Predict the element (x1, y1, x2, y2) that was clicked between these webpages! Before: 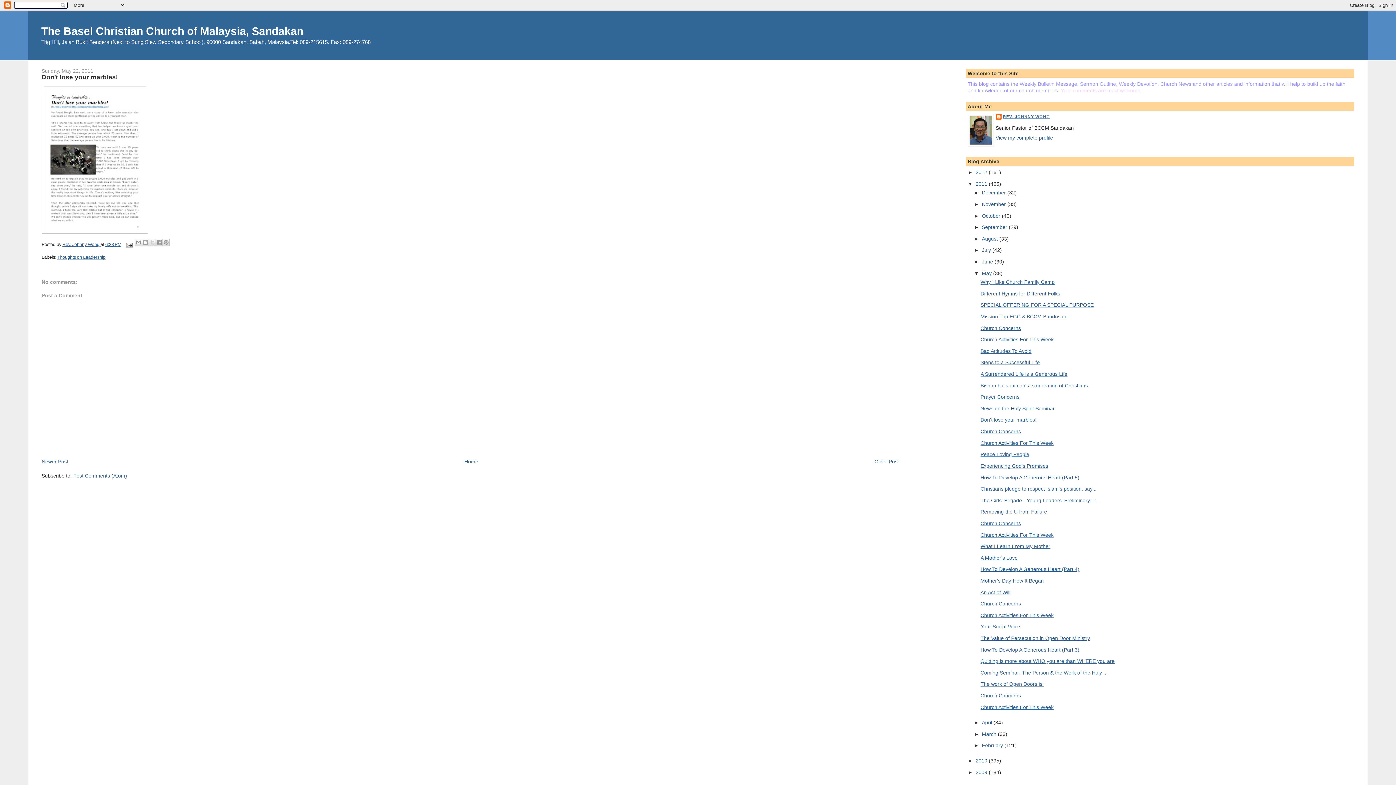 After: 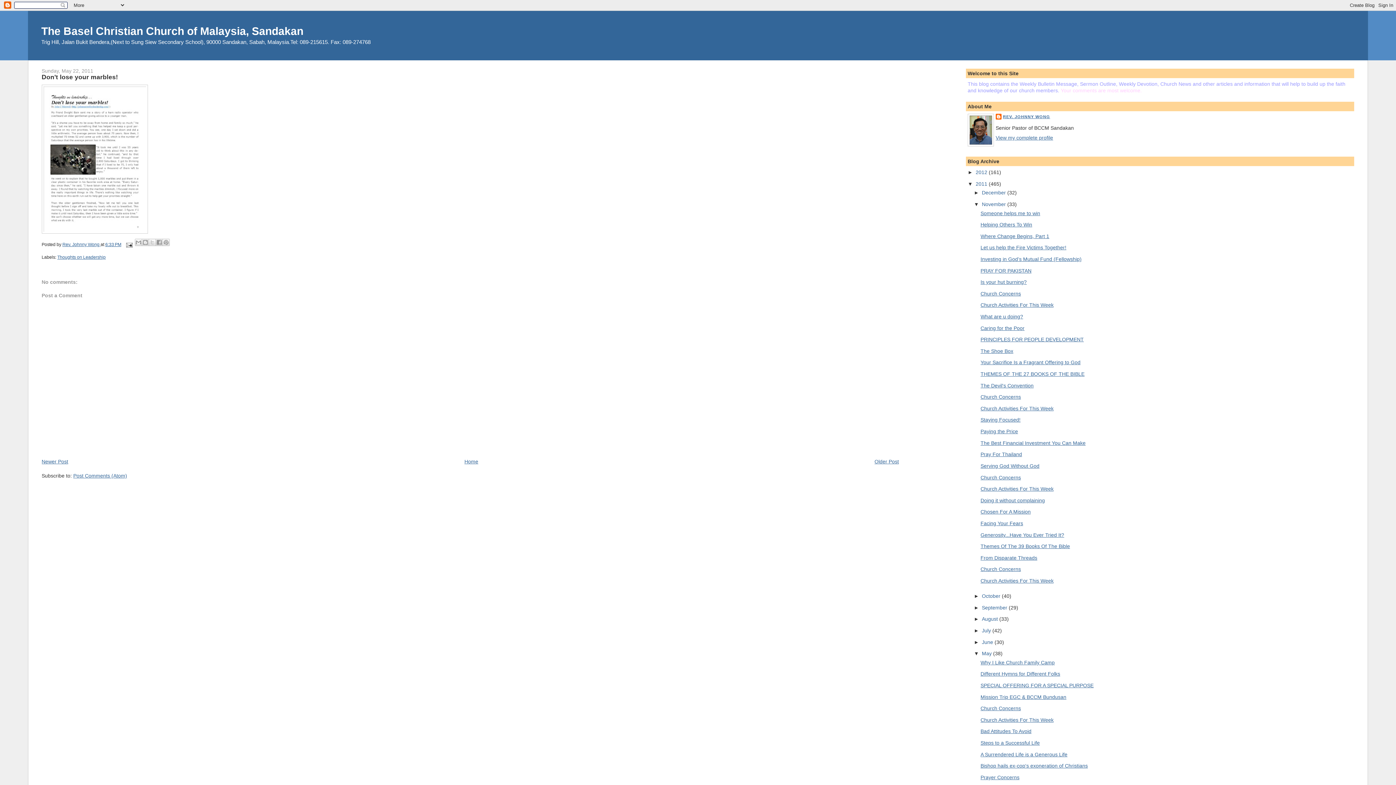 Action: bbox: (974, 201, 982, 207) label: ►  